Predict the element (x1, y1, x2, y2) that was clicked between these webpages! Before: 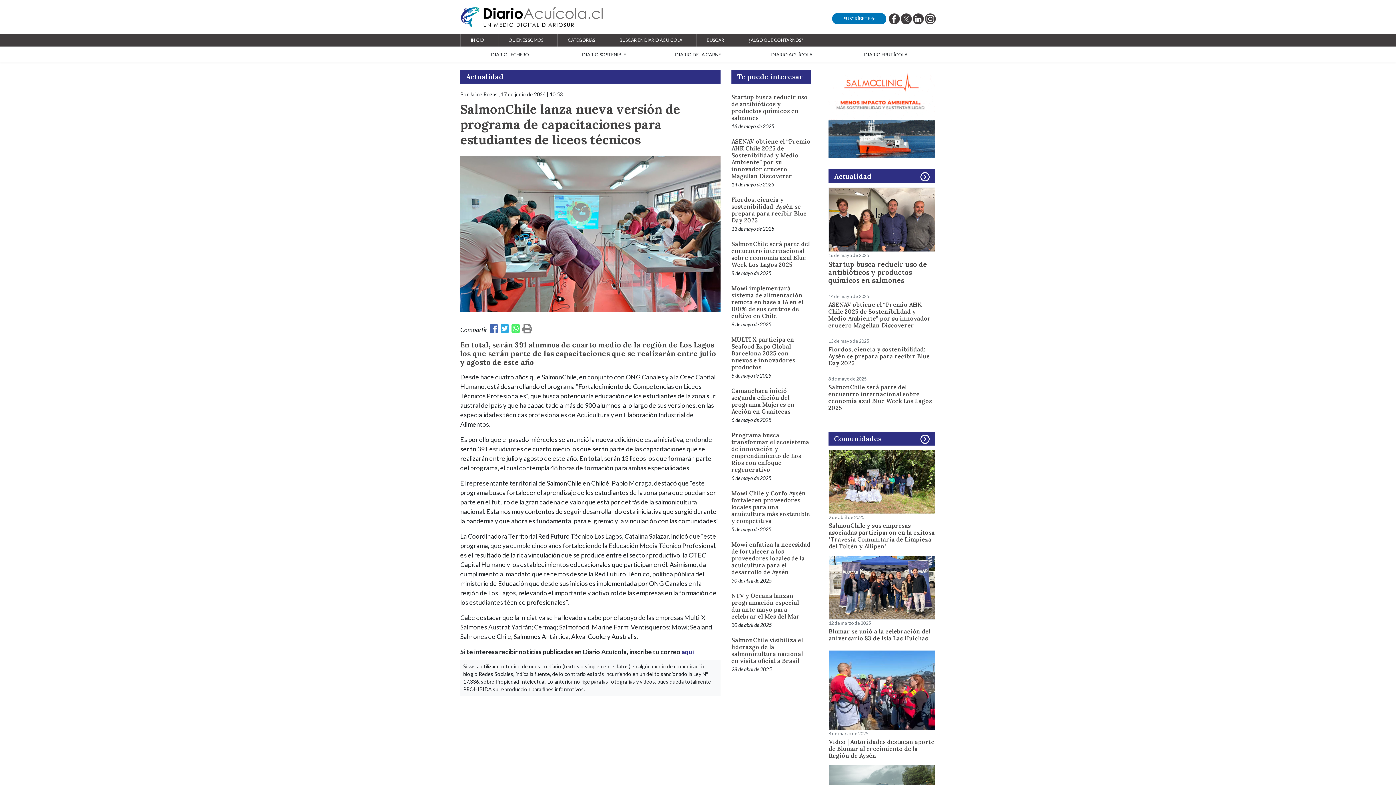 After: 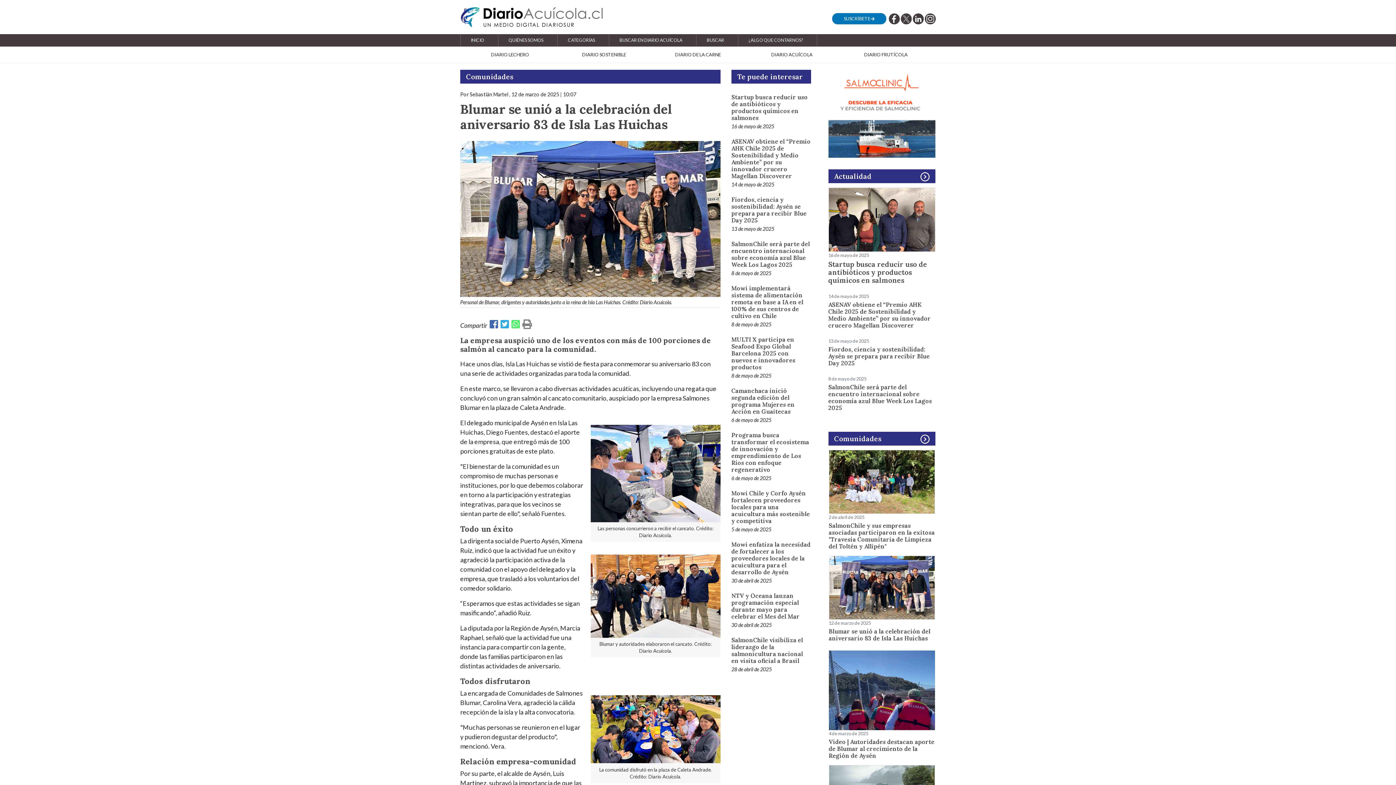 Action: label: Blumar se unió a la celebración del aniversario 83 de Isla Las Huichas bbox: (828, 628, 930, 642)